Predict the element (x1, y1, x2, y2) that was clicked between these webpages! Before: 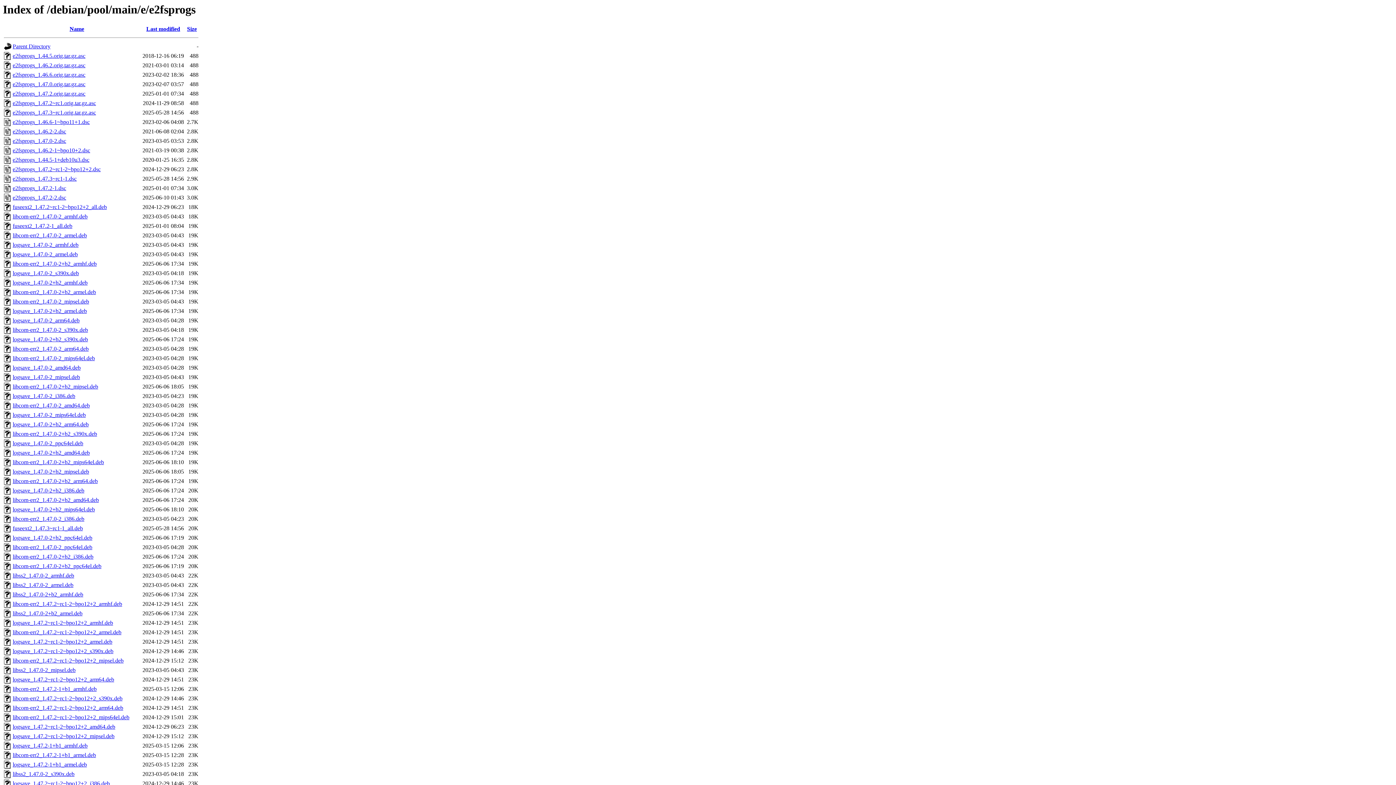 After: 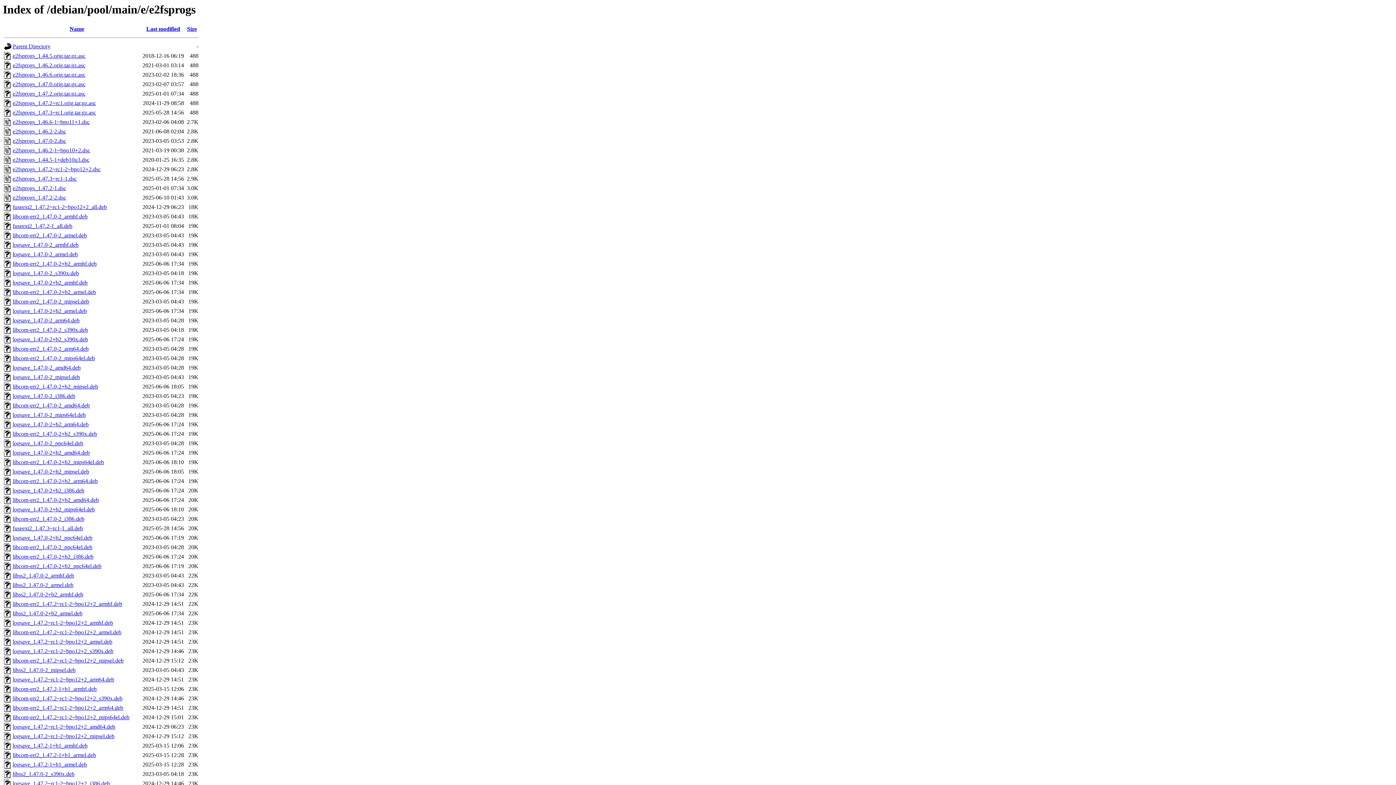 Action: label: logsave_1.47.2-1+b1_armel.deb bbox: (12, 761, 86, 768)